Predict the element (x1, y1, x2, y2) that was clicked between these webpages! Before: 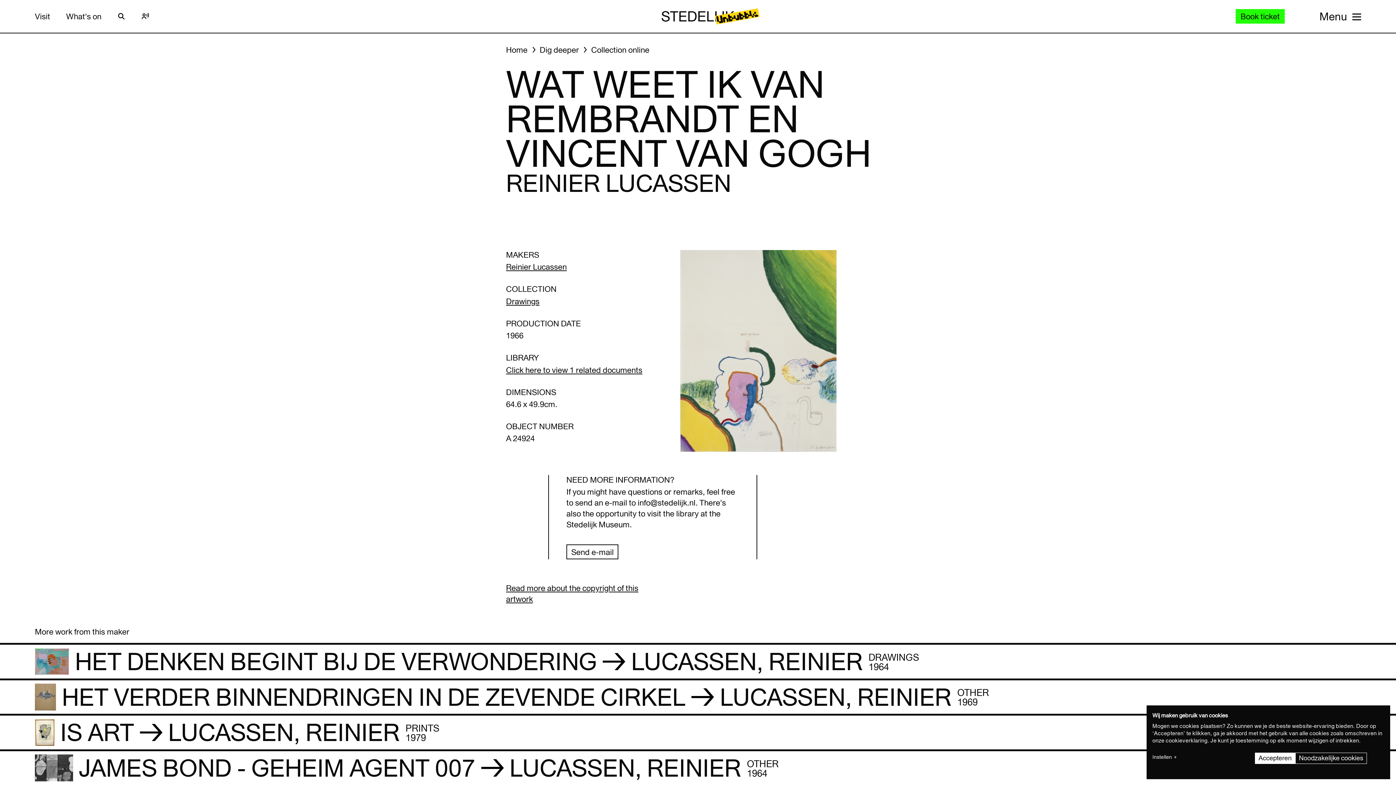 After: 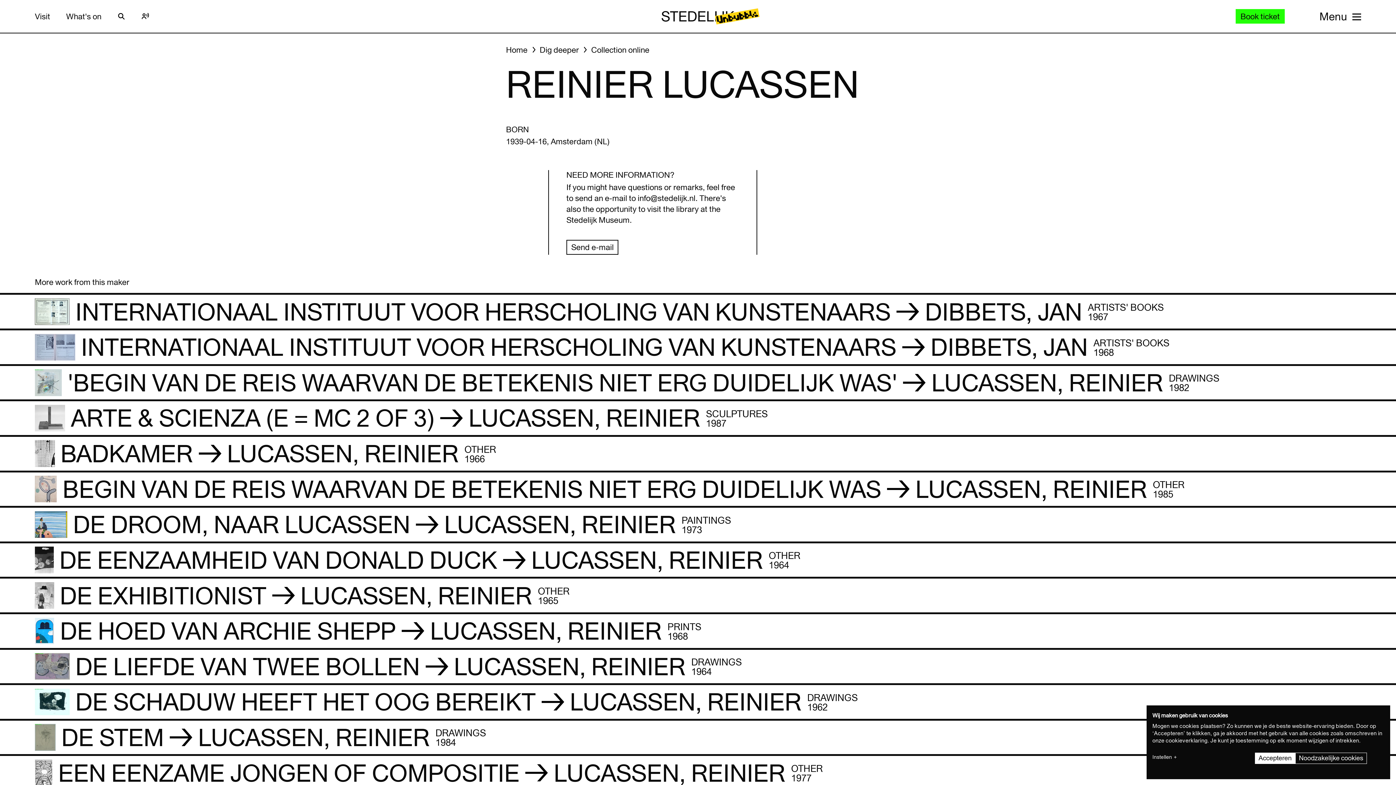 Action: bbox: (506, 262, 566, 271) label: Reinier Lucassen